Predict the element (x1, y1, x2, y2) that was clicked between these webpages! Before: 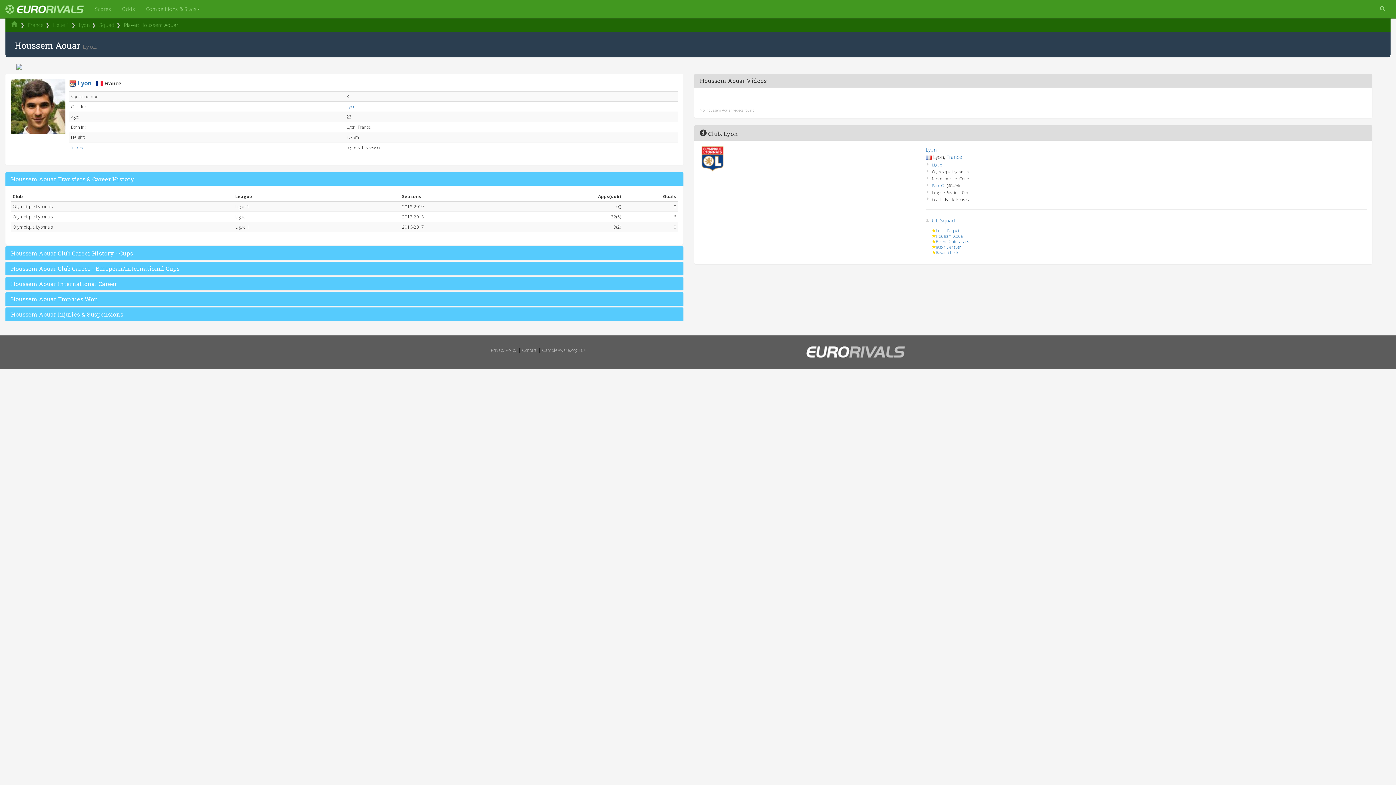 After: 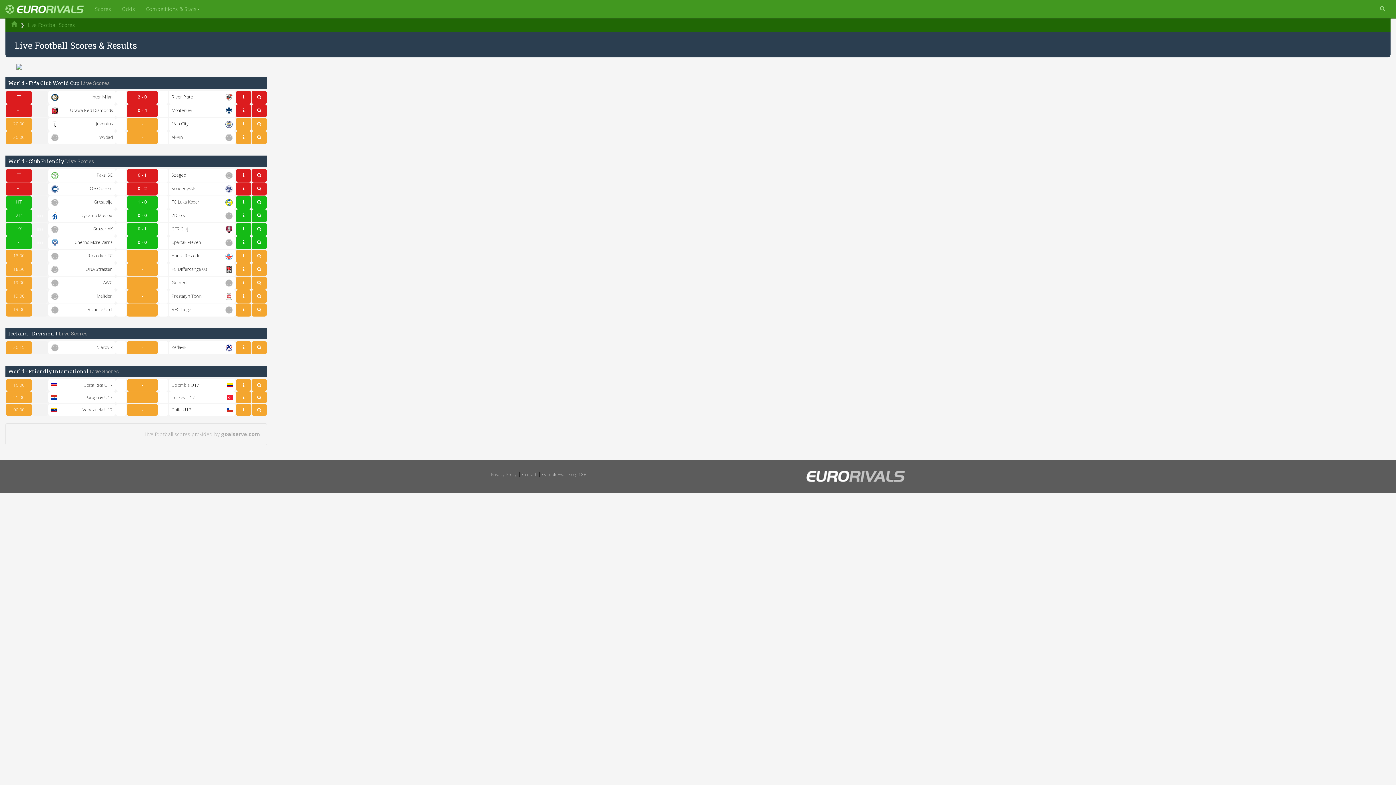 Action: bbox: (89, 0, 116, 18) label: Scores